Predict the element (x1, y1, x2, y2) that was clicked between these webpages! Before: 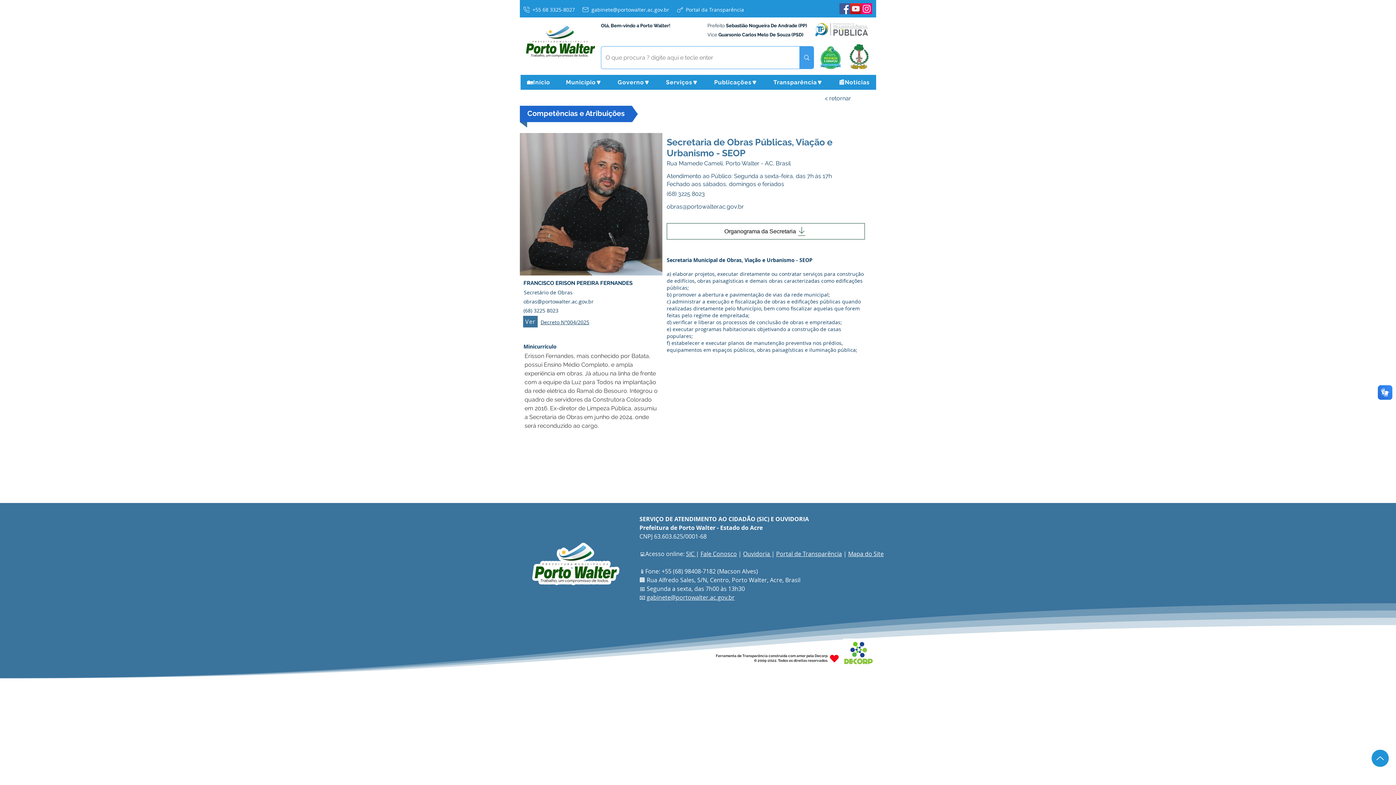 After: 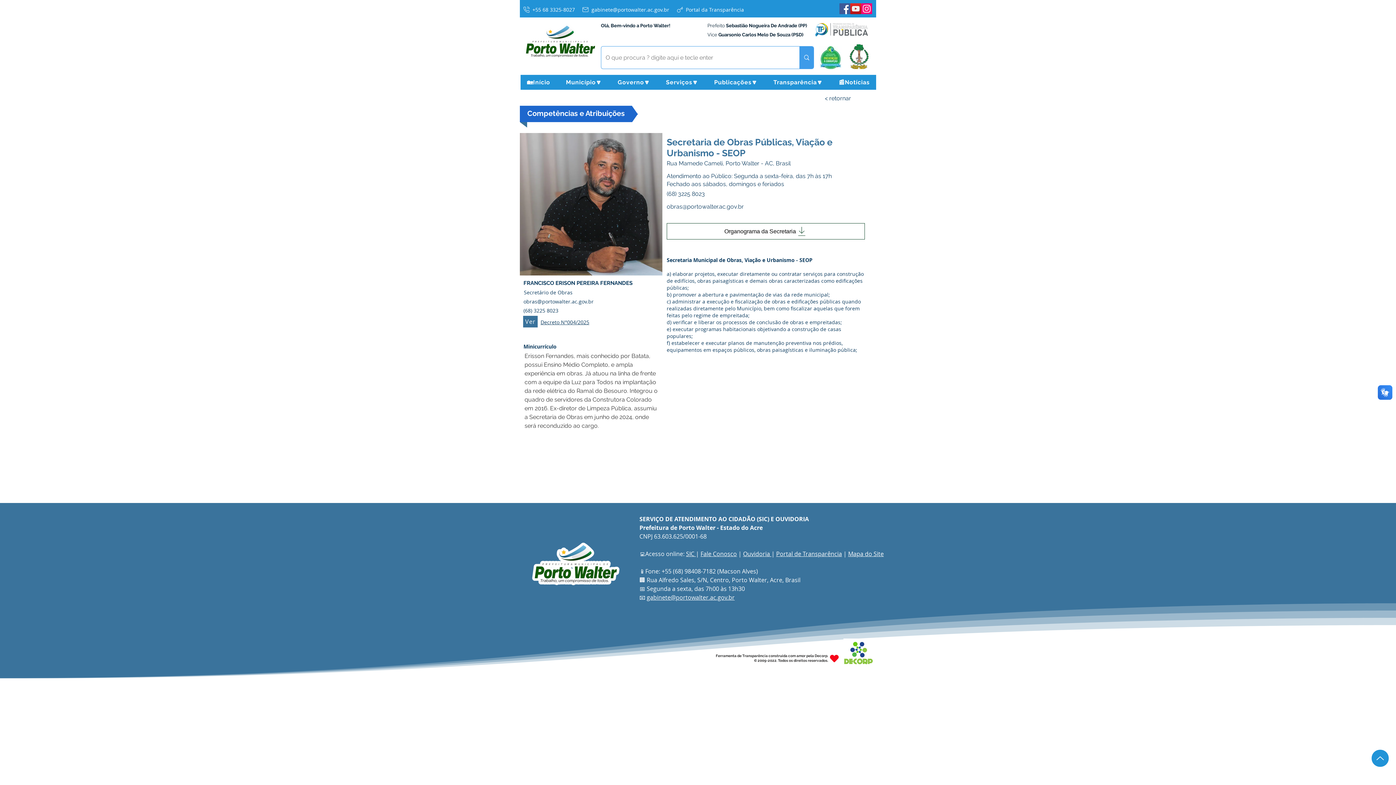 Action: bbox: (814, 22, 868, 37)